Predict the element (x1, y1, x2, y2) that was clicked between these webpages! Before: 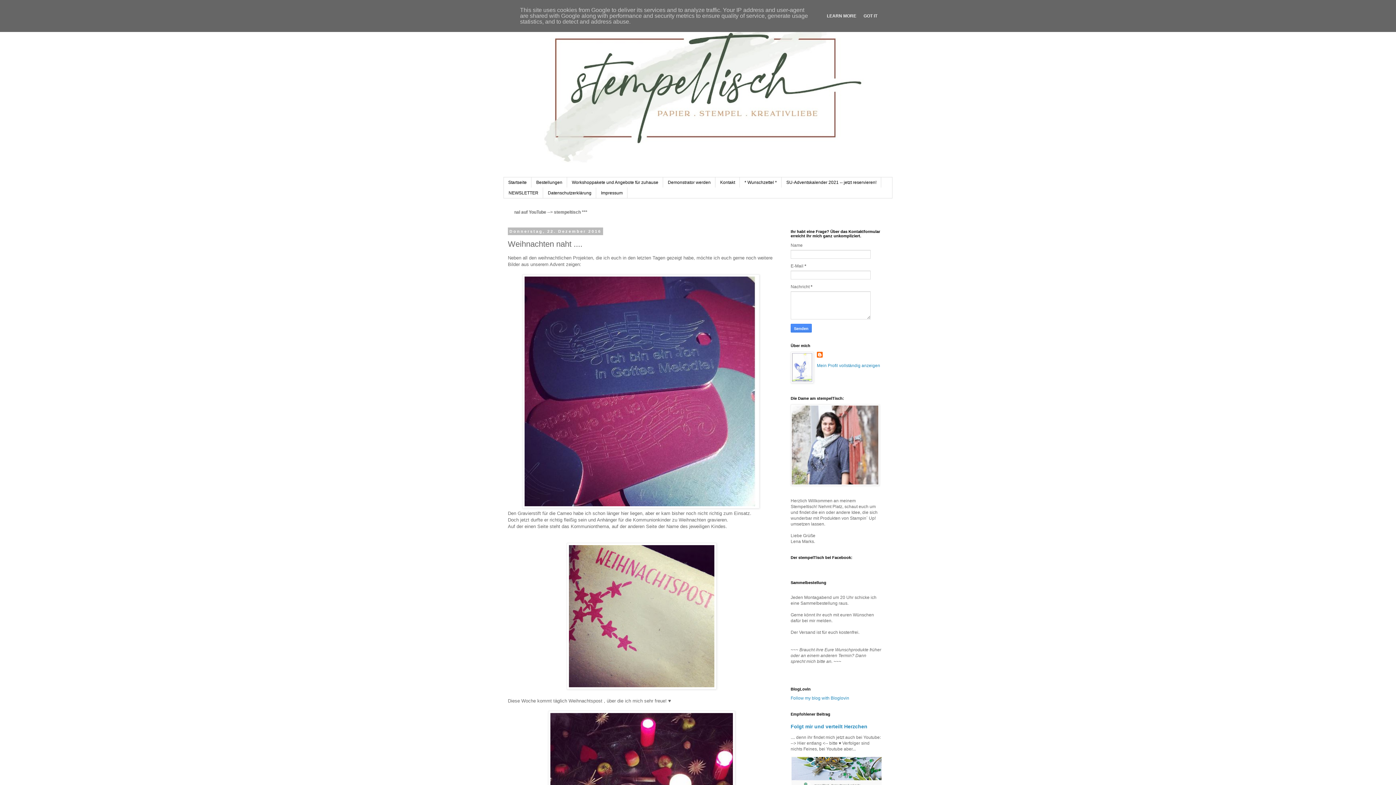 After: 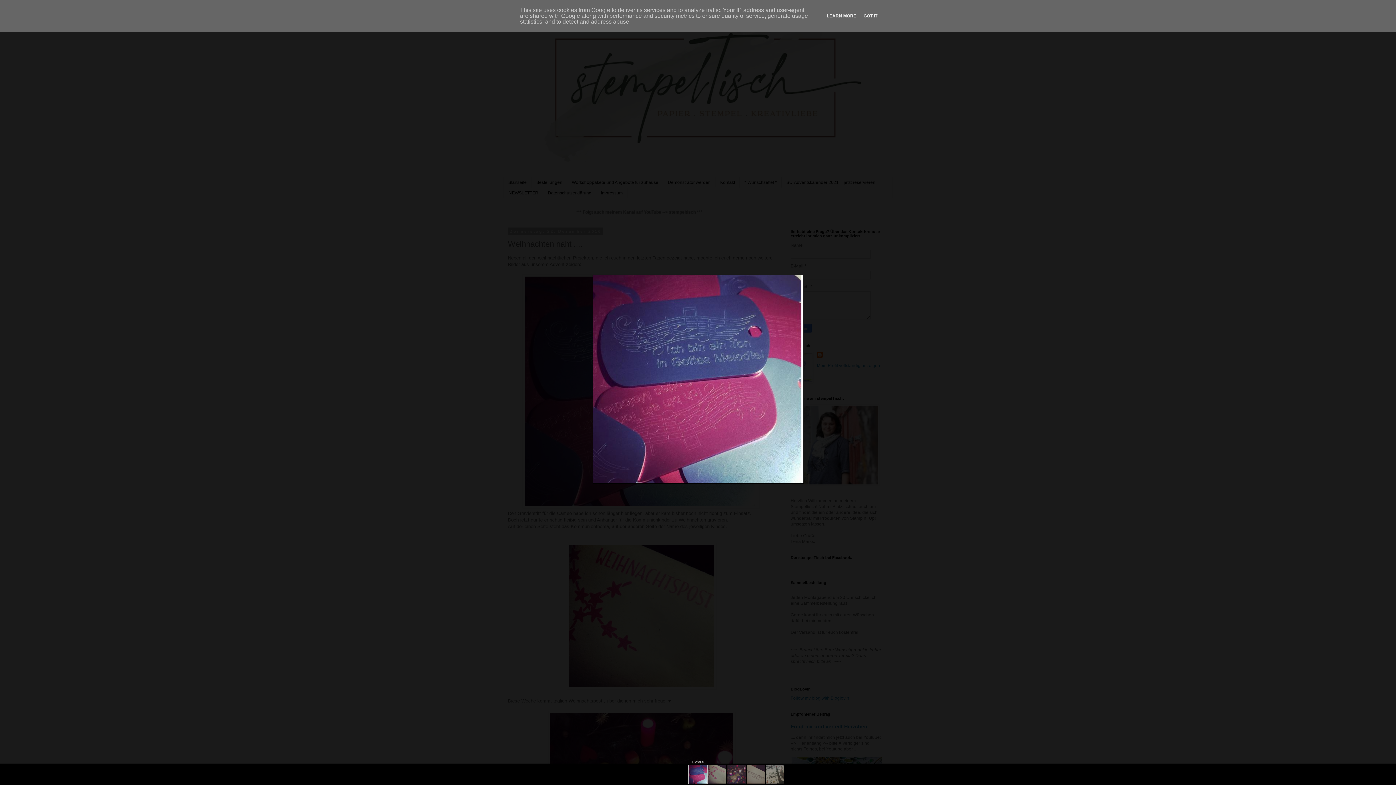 Action: bbox: (522, 504, 761, 509) label:  